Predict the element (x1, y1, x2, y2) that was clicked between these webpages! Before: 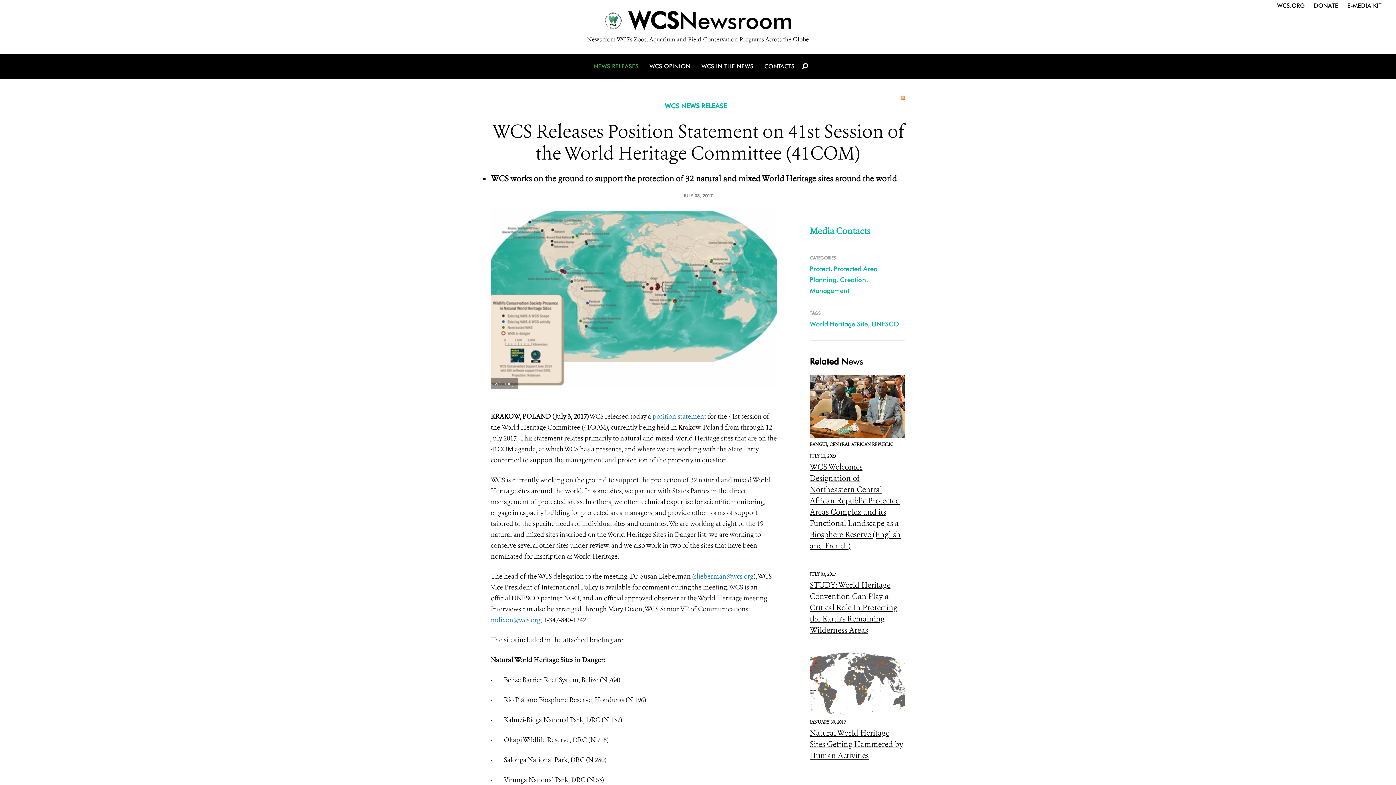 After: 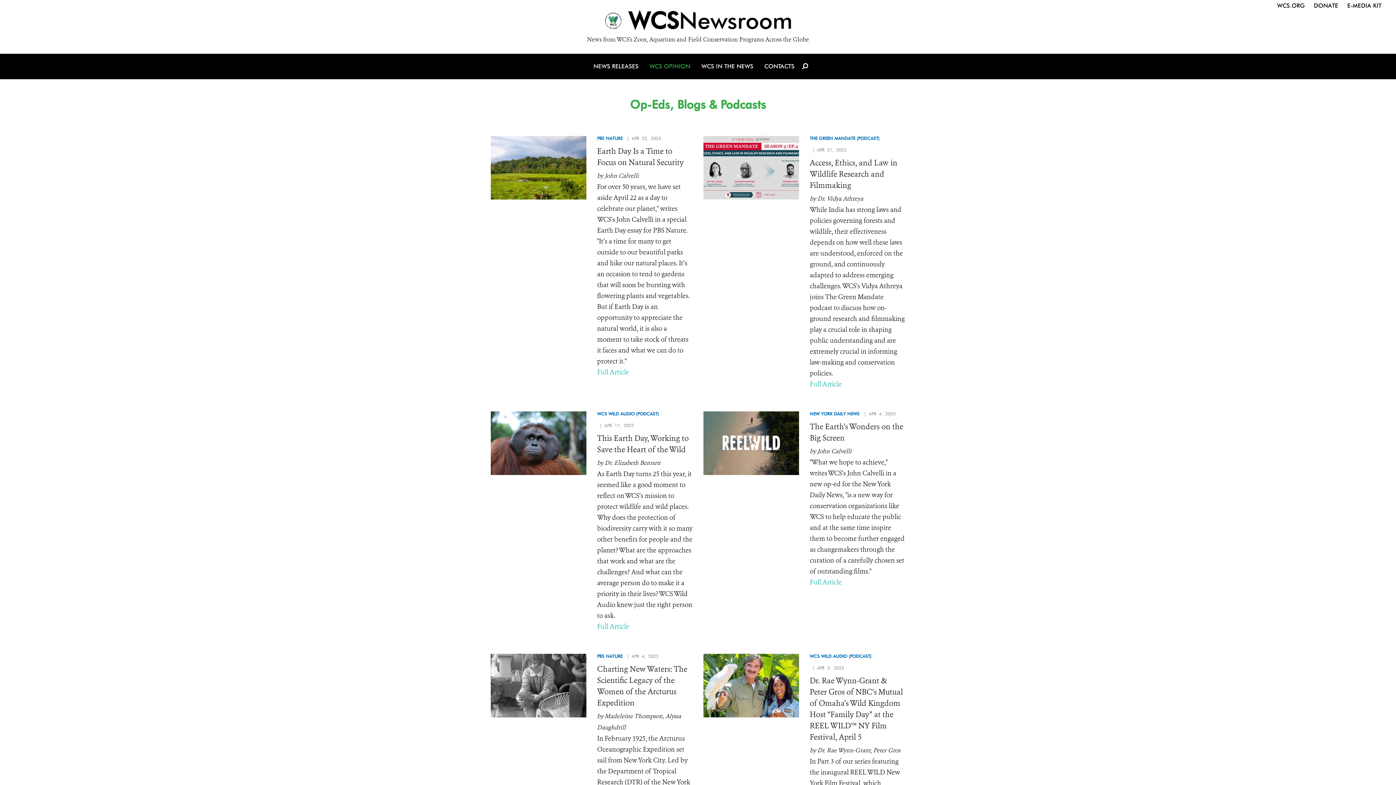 Action: label: WCS OPINION bbox: (649, 53, 690, 79)